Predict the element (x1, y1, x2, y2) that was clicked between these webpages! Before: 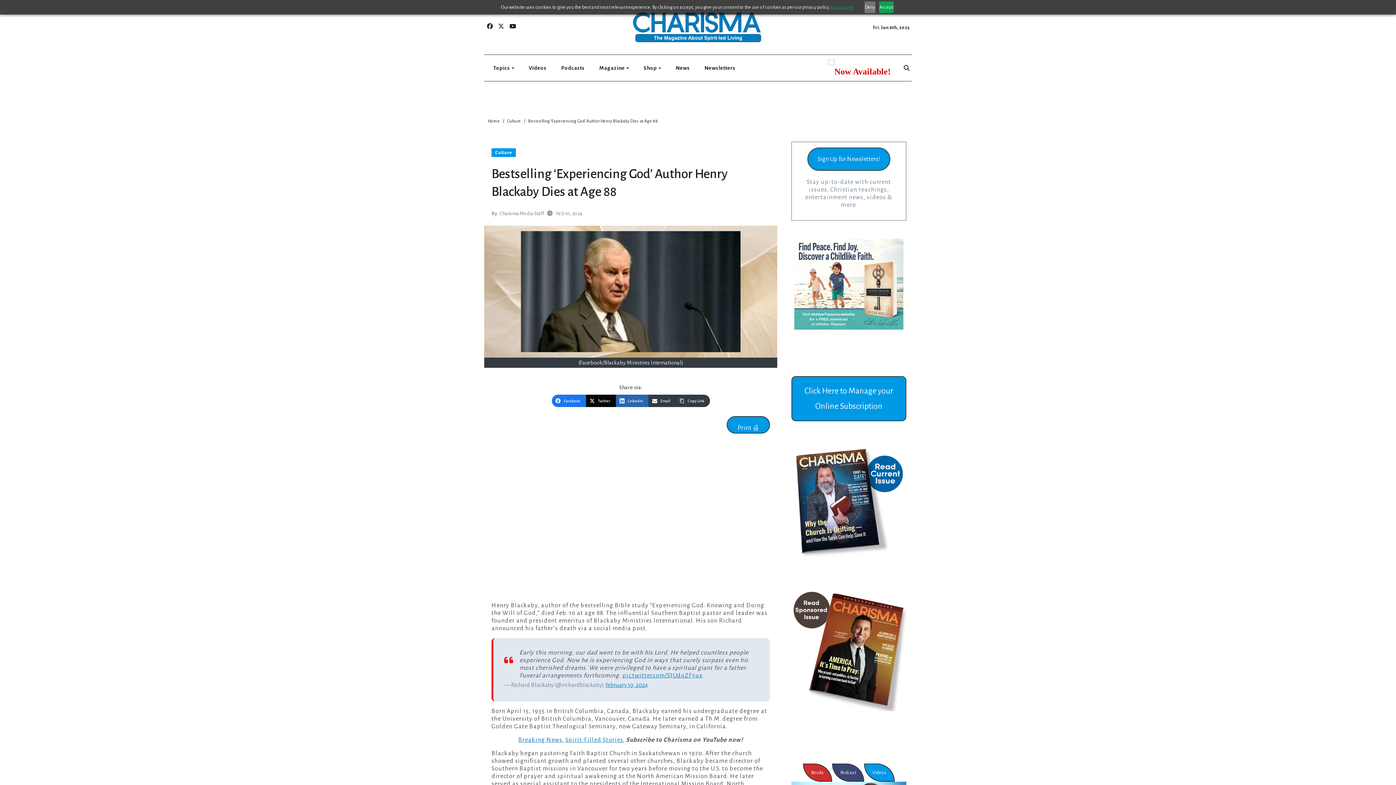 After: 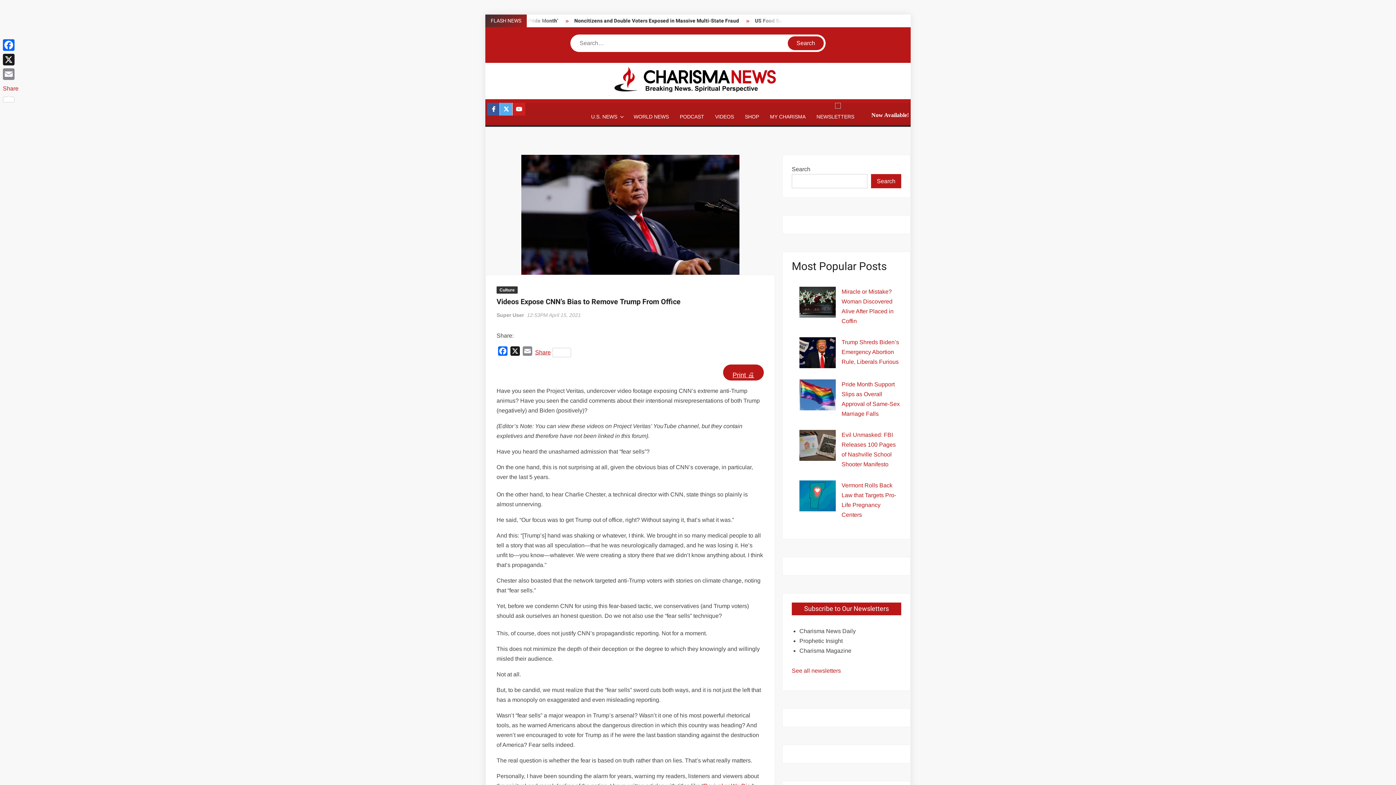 Action: label: Breaking News. bbox: (518, 737, 564, 743)